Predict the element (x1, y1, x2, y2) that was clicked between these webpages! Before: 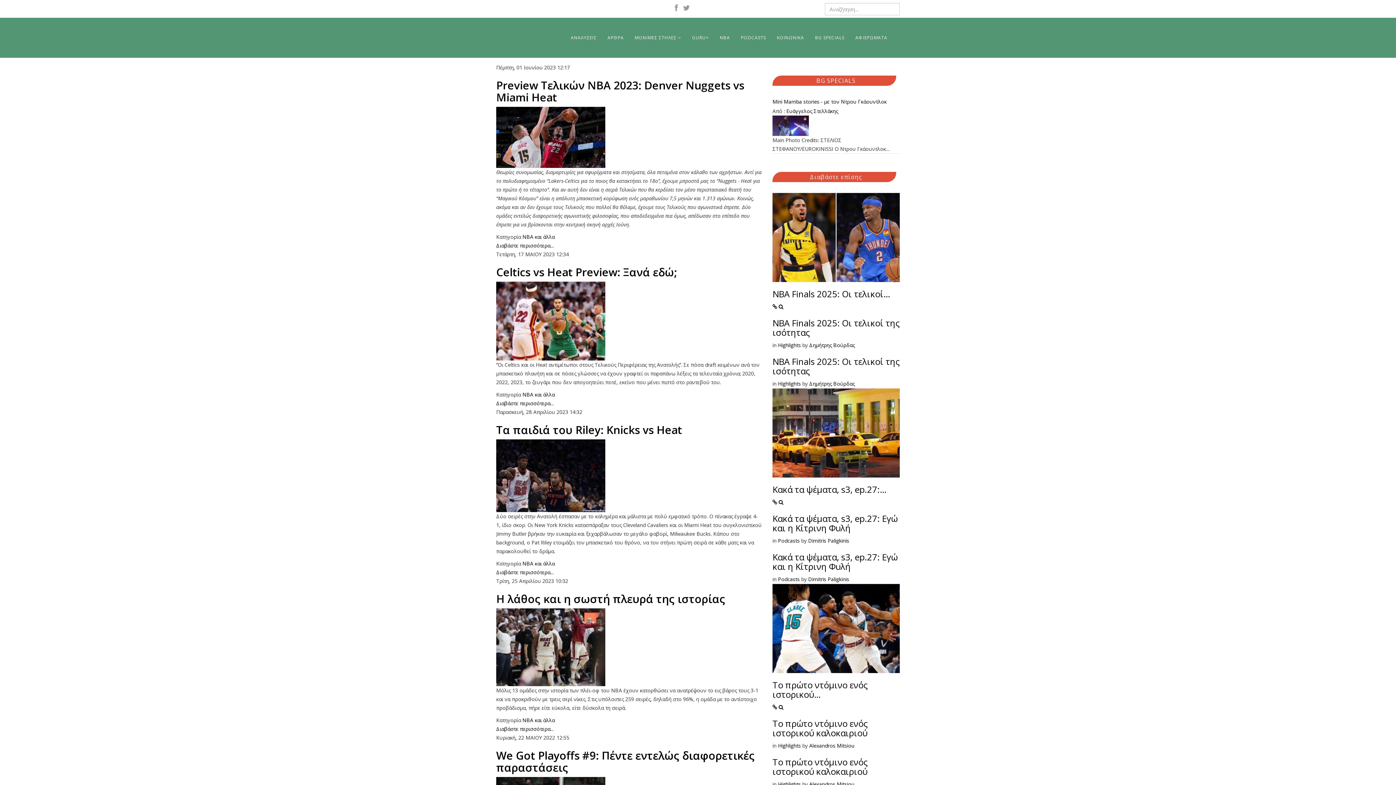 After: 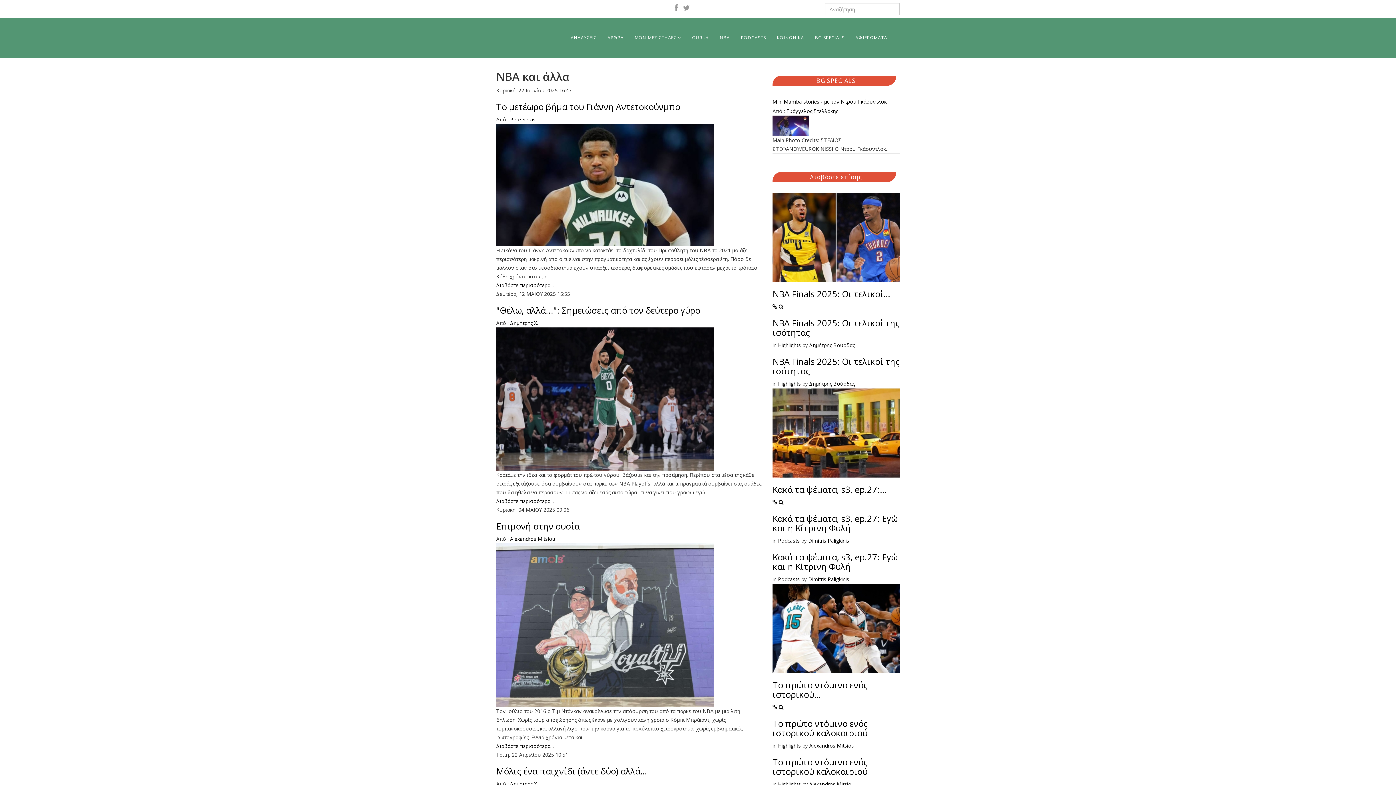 Action: label: NBA και άλλα bbox: (522, 717, 554, 724)